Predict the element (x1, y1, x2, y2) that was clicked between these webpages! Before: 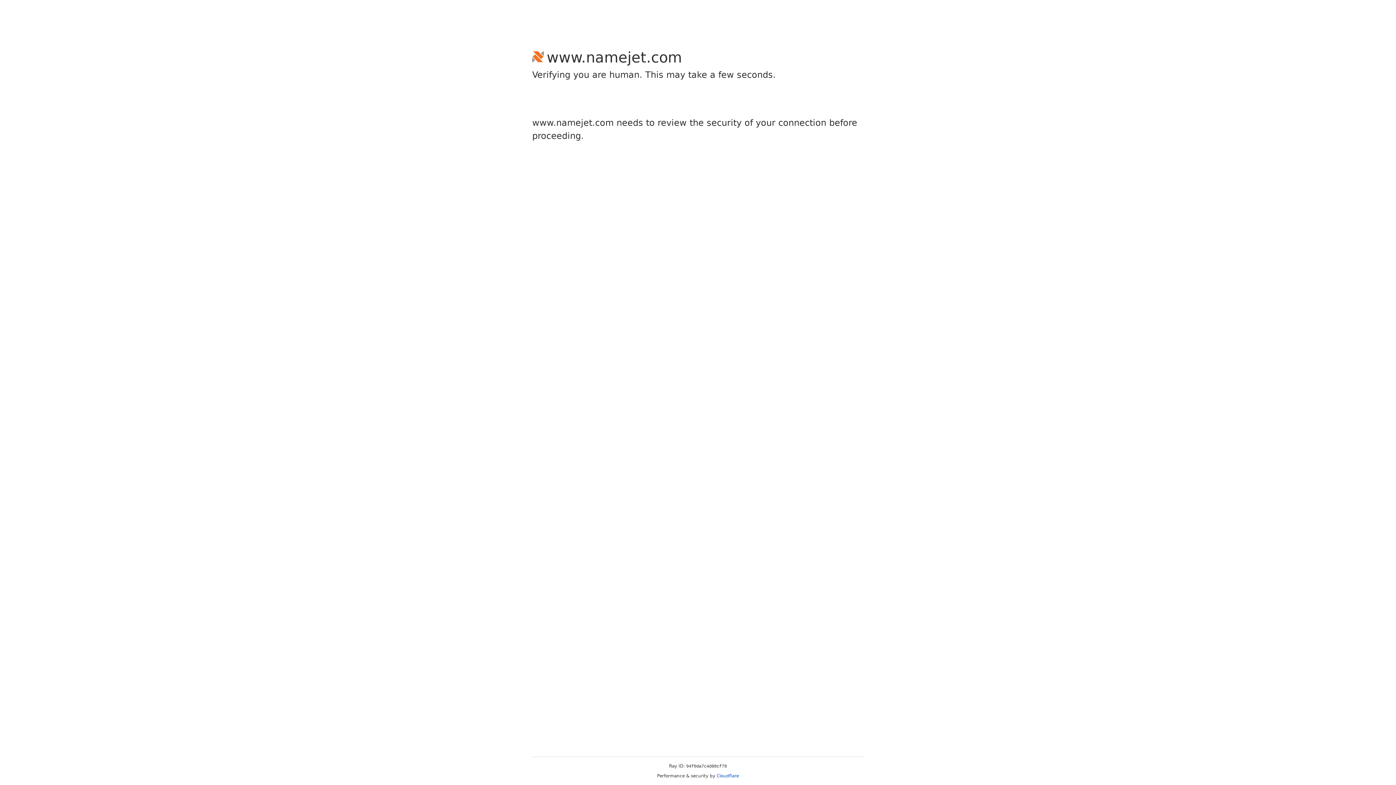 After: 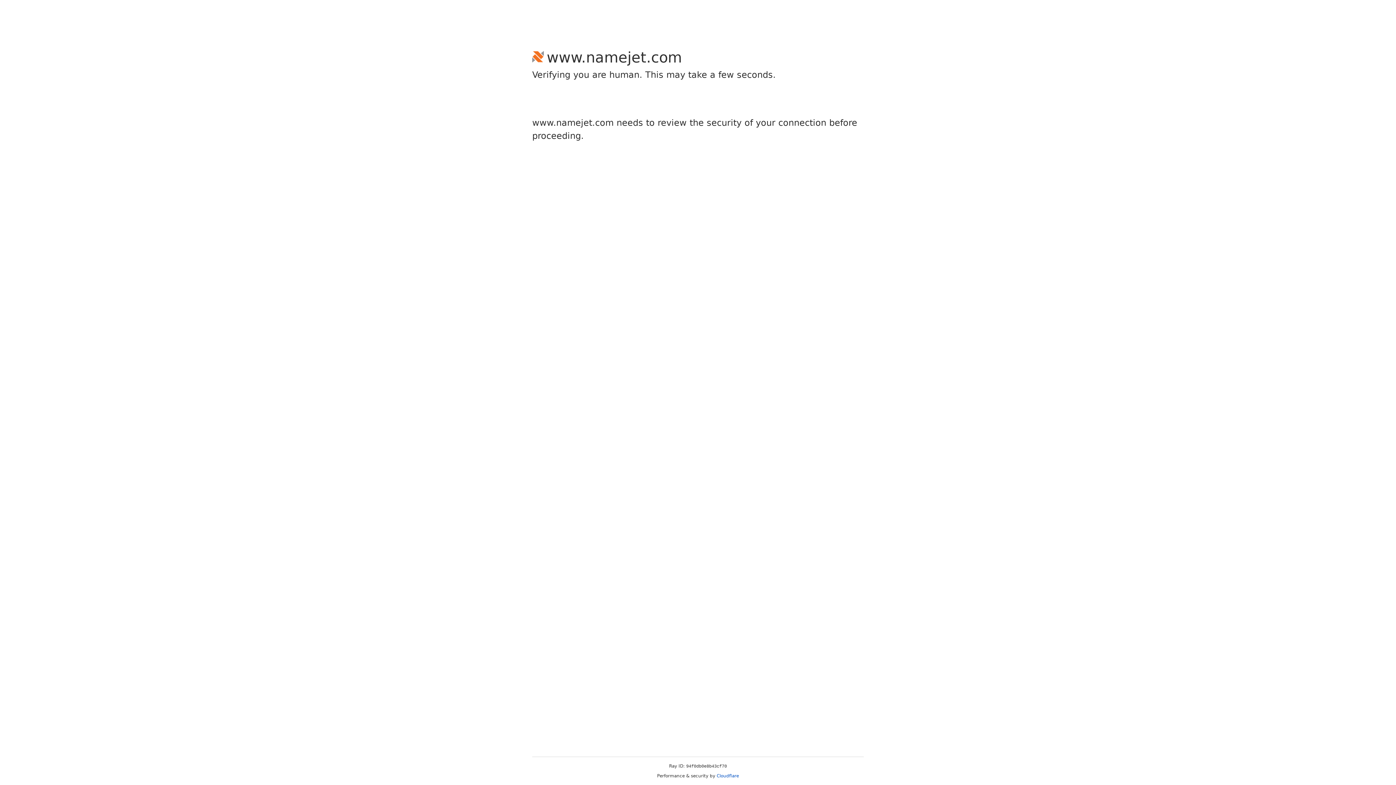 Action: bbox: (716, 773, 739, 778) label: Cloudflare